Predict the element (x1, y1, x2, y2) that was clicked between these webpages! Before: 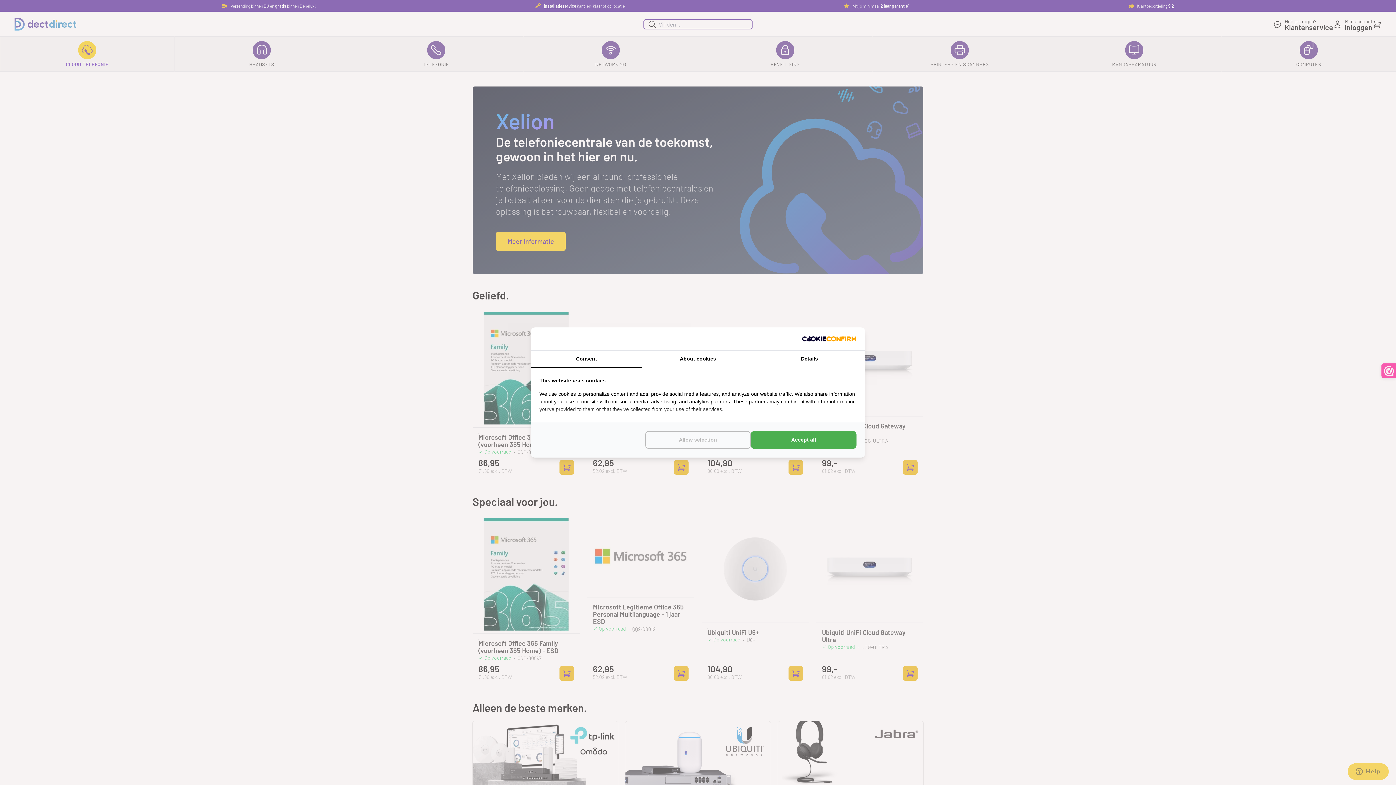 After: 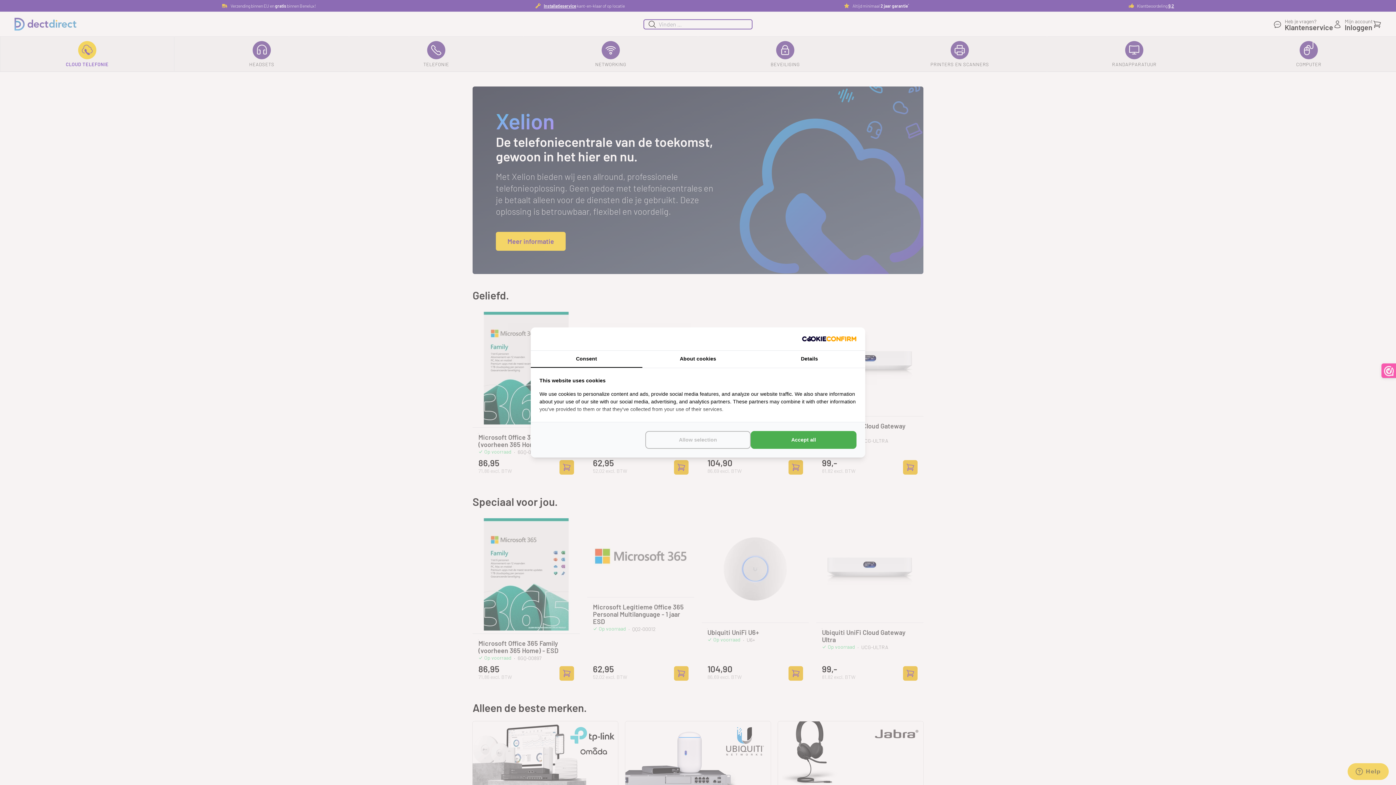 Action: bbox: (802, 336, 856, 341) label: http://cookieconfirm.com - opens in a new window